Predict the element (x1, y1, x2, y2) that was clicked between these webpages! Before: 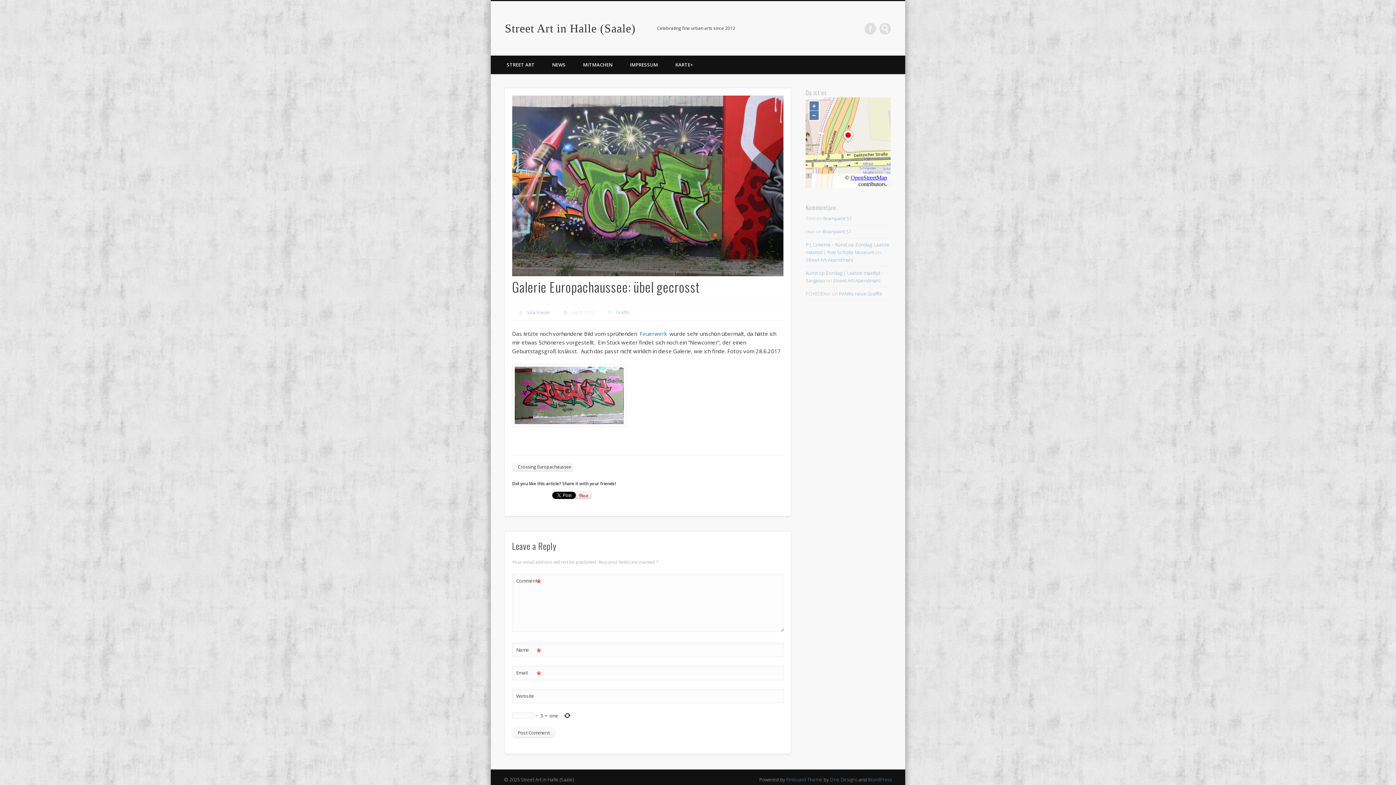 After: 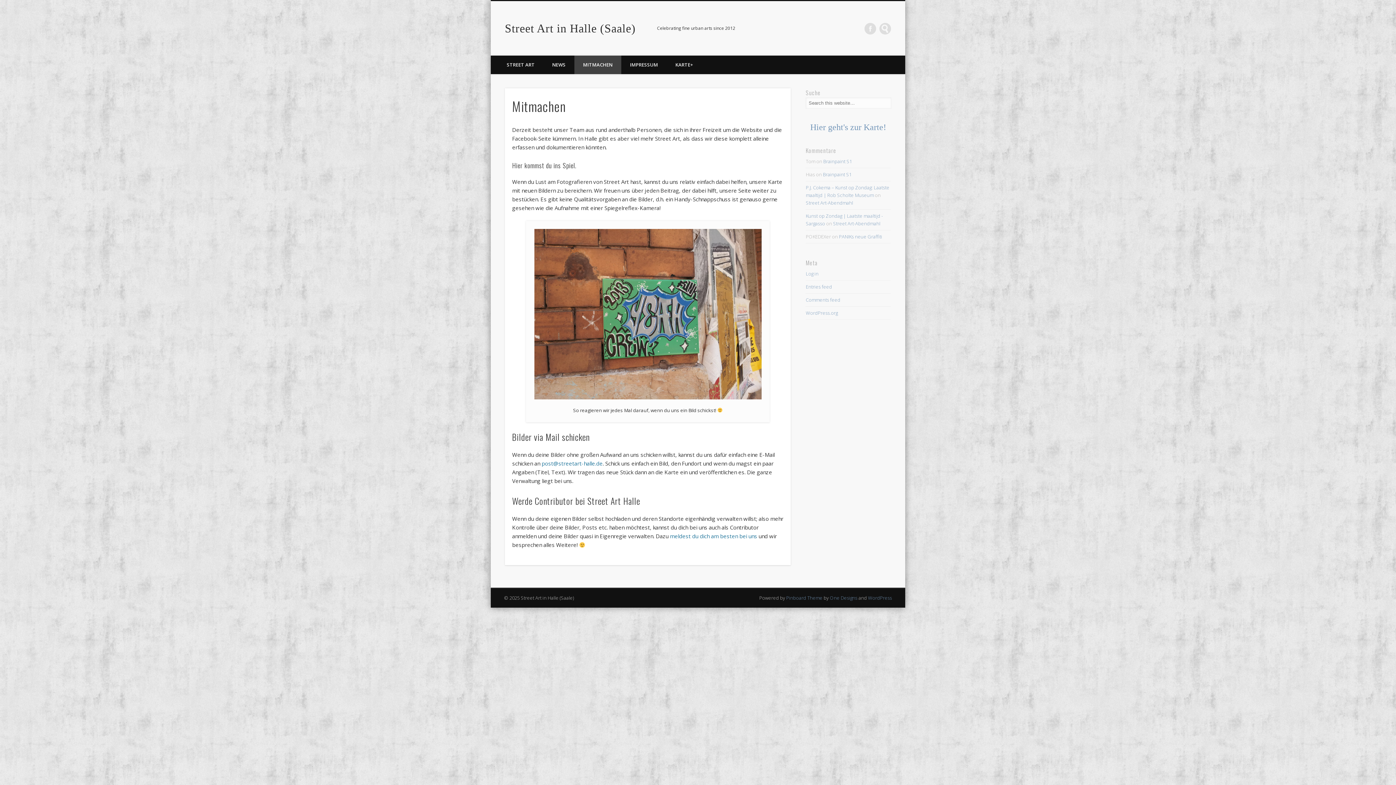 Action: label: MITMACHEN bbox: (574, 55, 621, 74)